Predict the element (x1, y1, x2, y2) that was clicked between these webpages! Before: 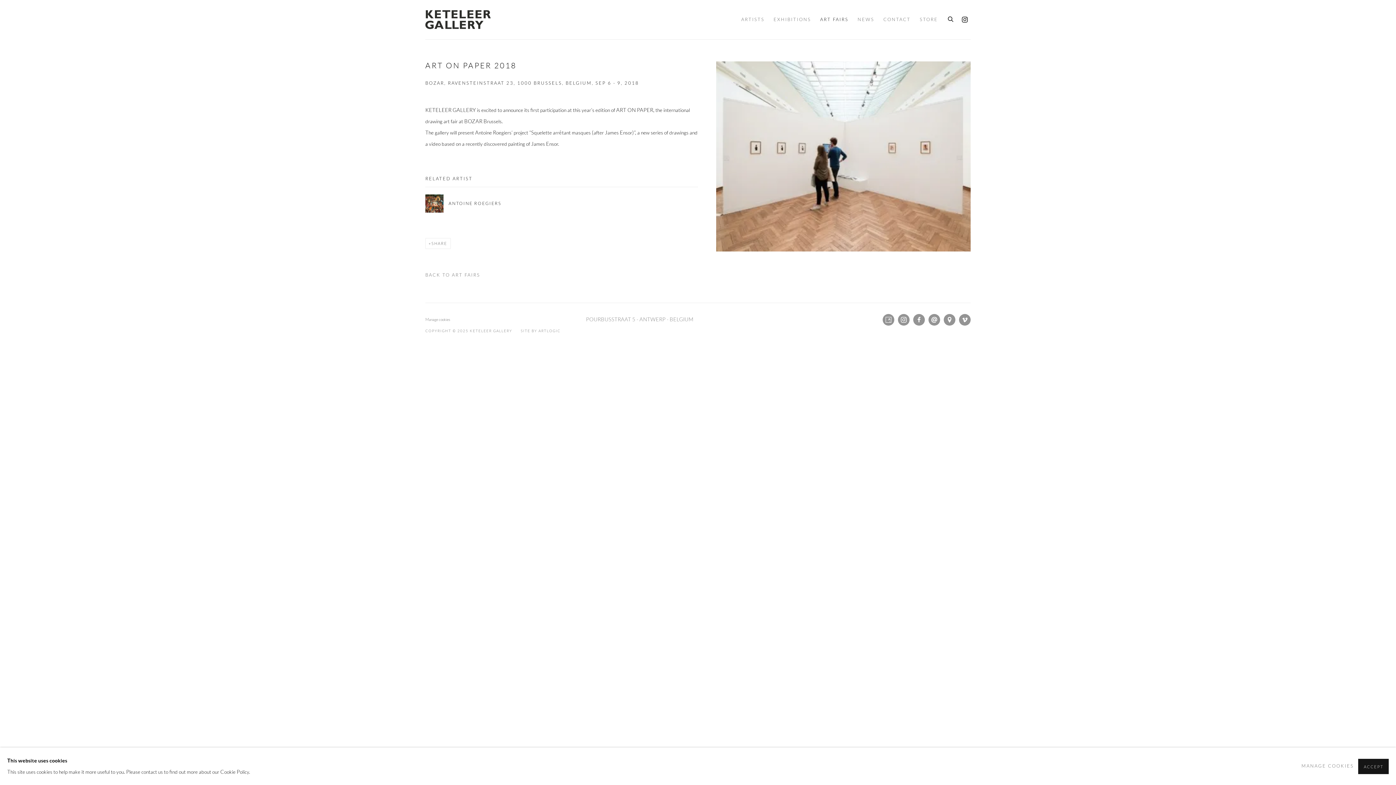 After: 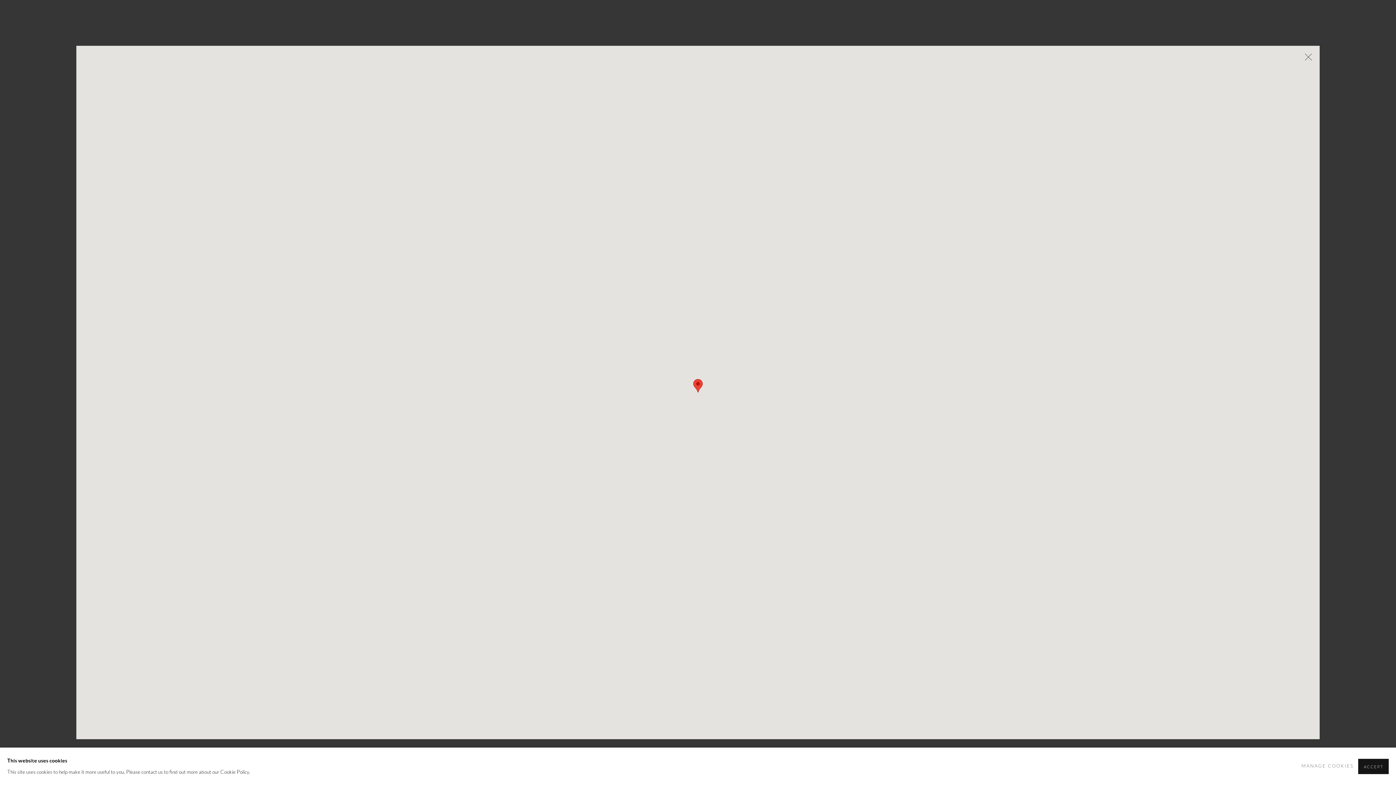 Action: label: View on Google Maps (Link goes to a different website and opens in a new window). bbox: (944, 314, 955, 325)